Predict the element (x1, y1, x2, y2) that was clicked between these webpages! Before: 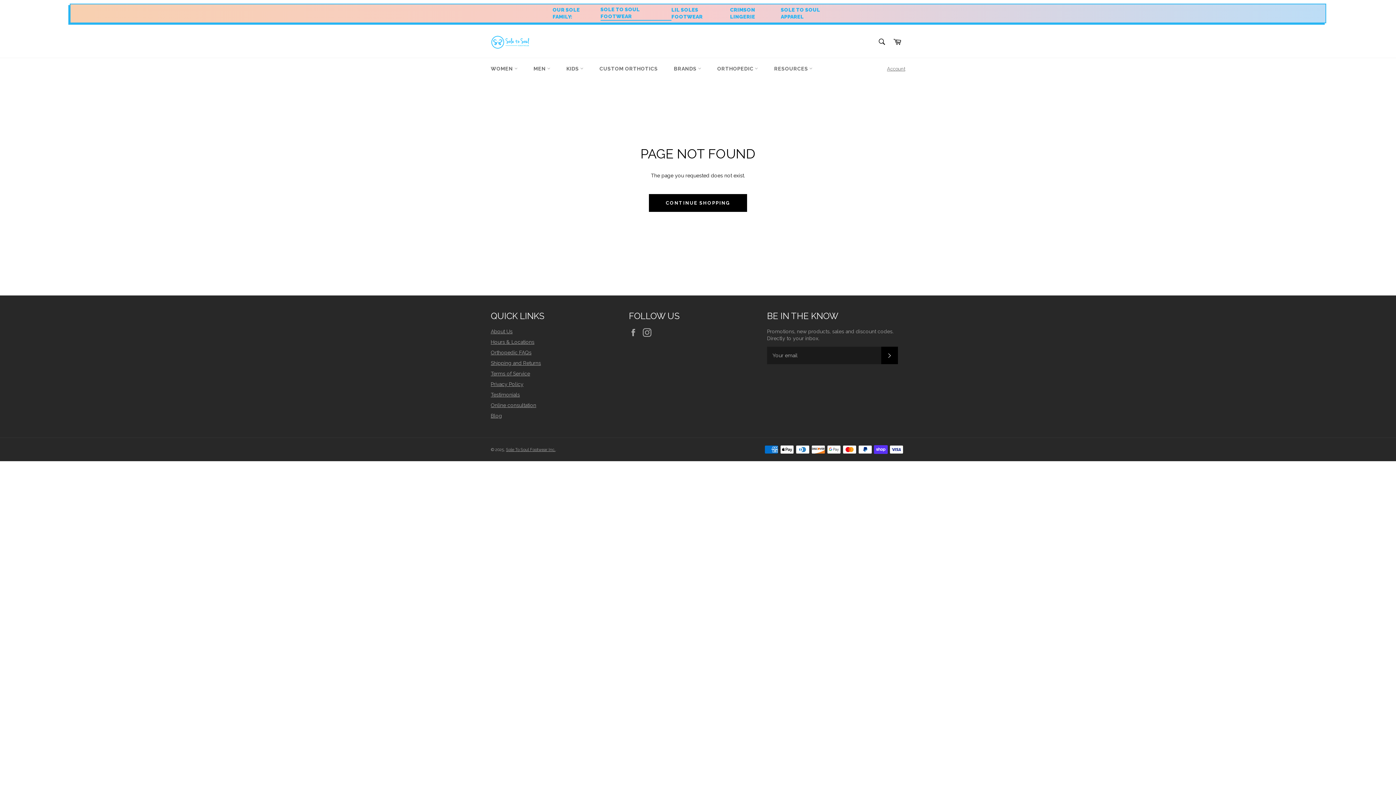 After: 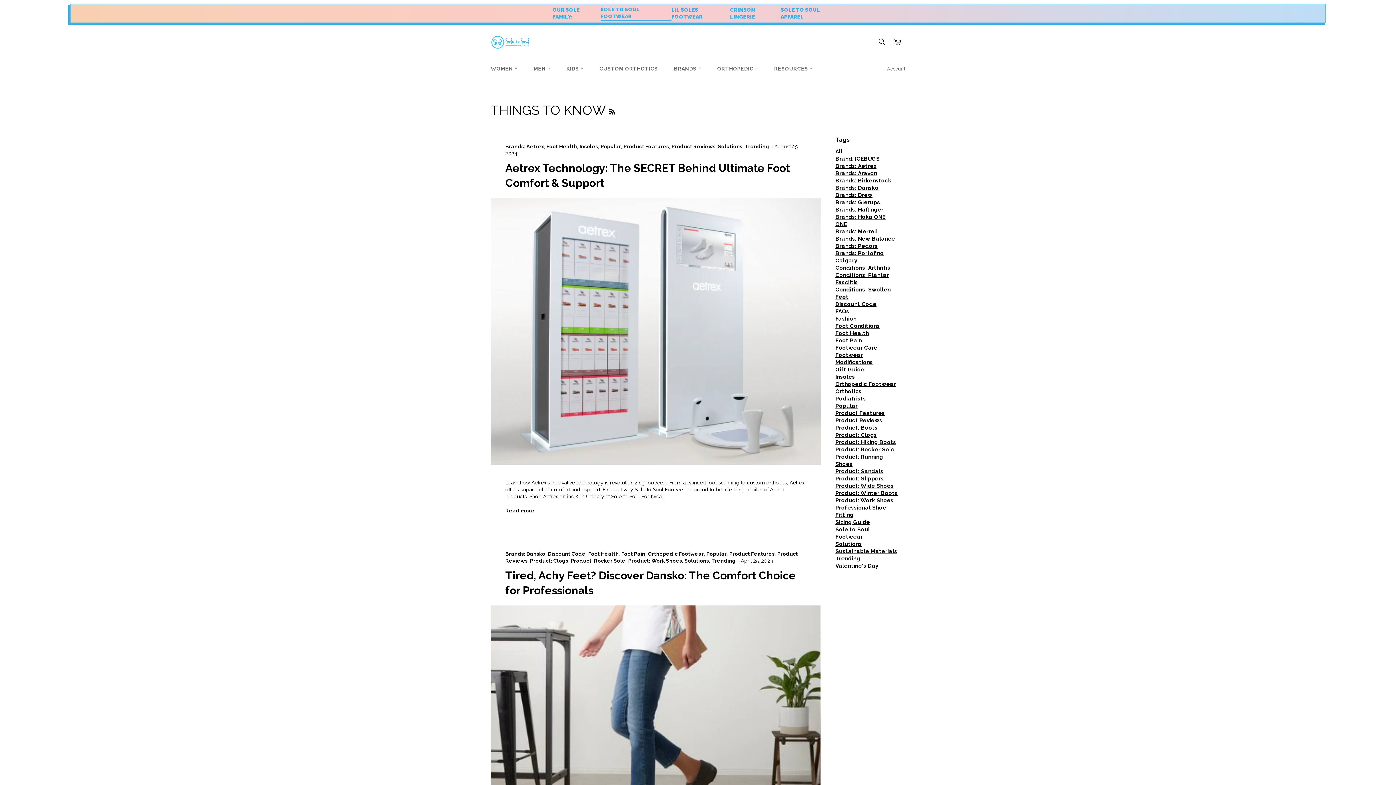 Action: bbox: (490, 413, 502, 418) label: Blog